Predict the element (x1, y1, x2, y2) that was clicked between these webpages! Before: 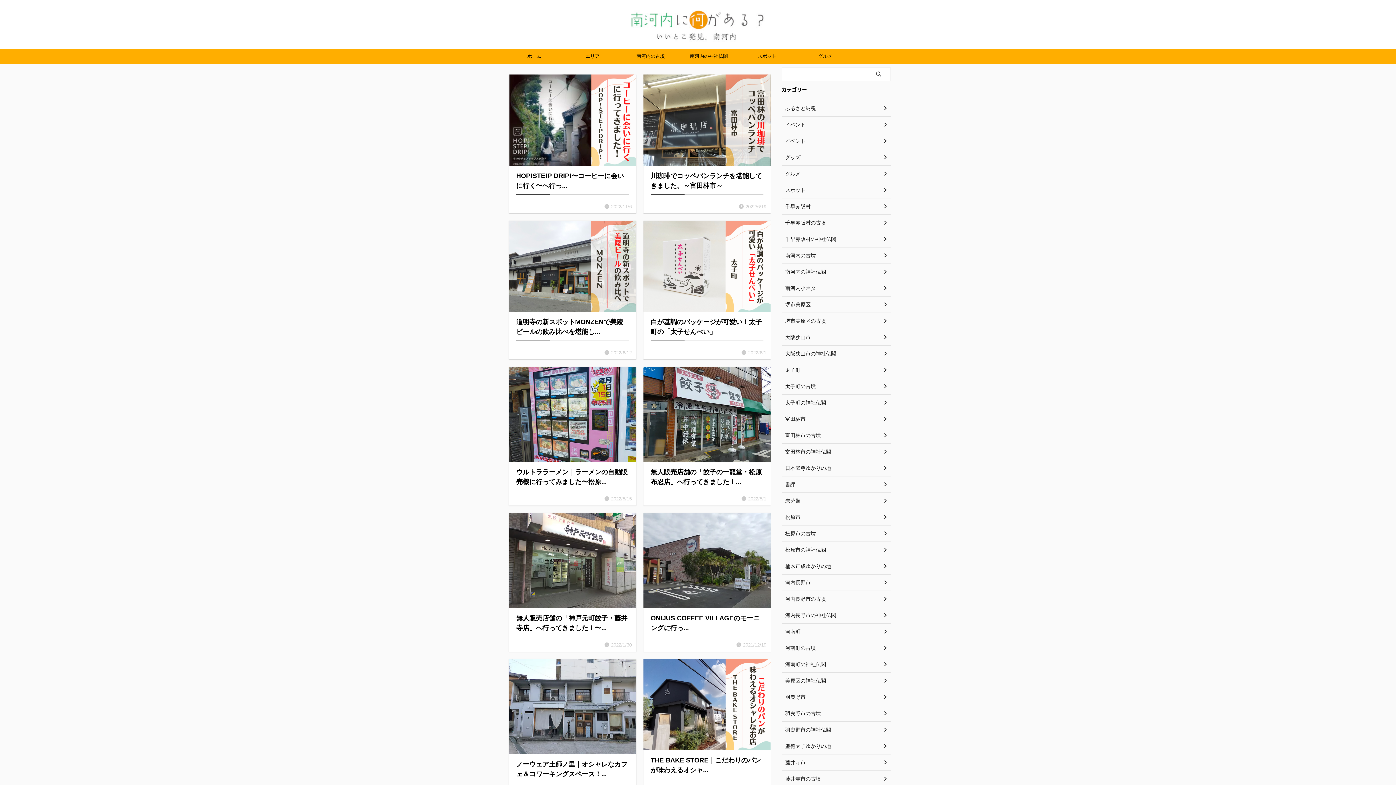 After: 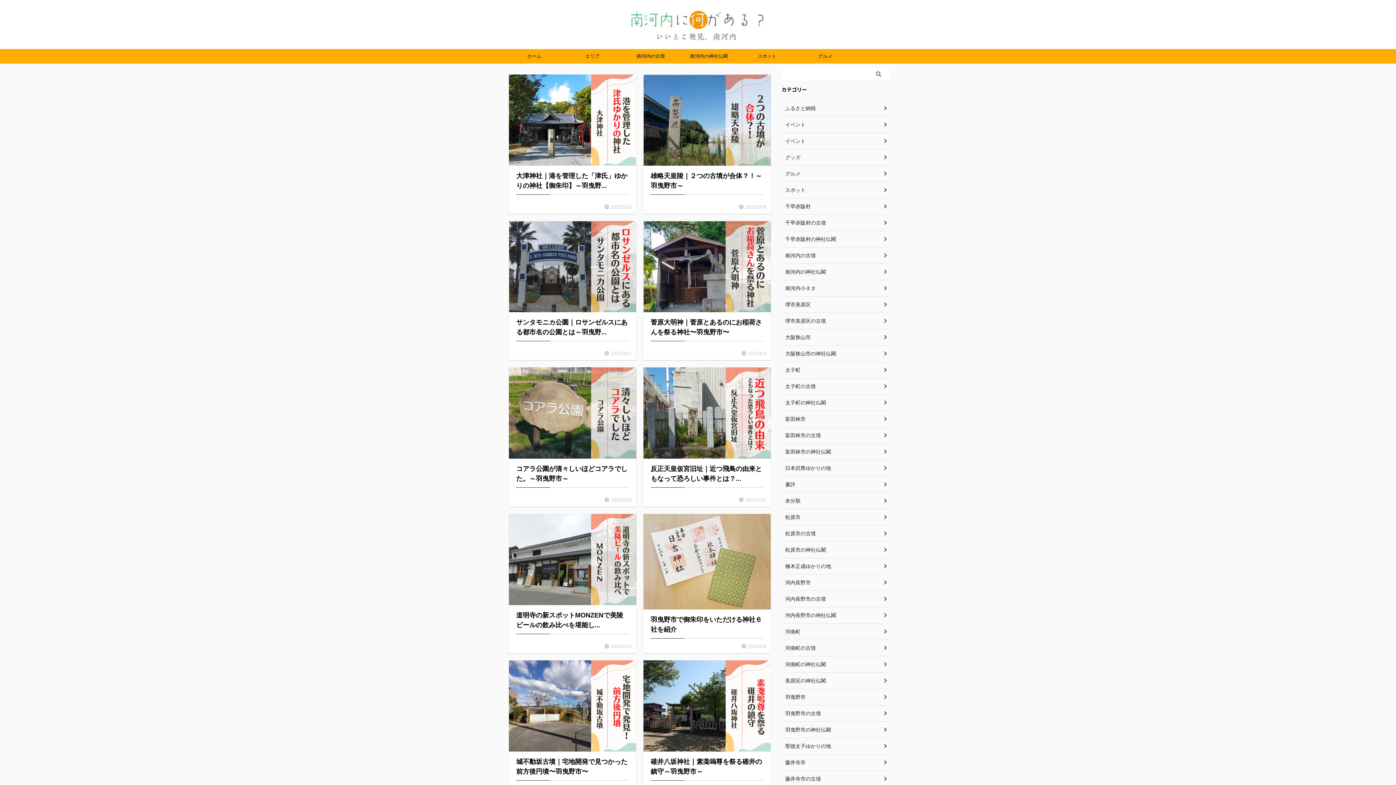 Action: bbox: (781, 689, 890, 705) label: 羽曳野市